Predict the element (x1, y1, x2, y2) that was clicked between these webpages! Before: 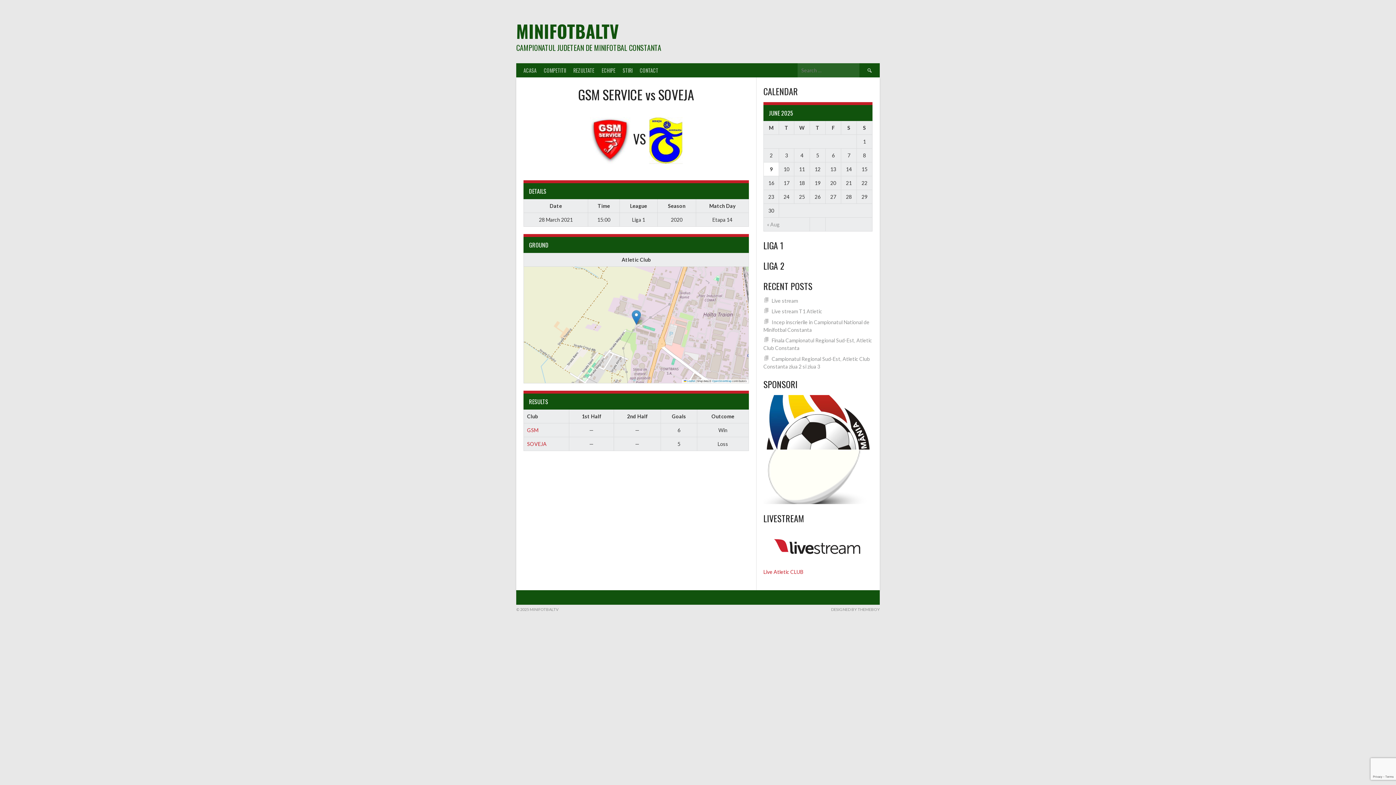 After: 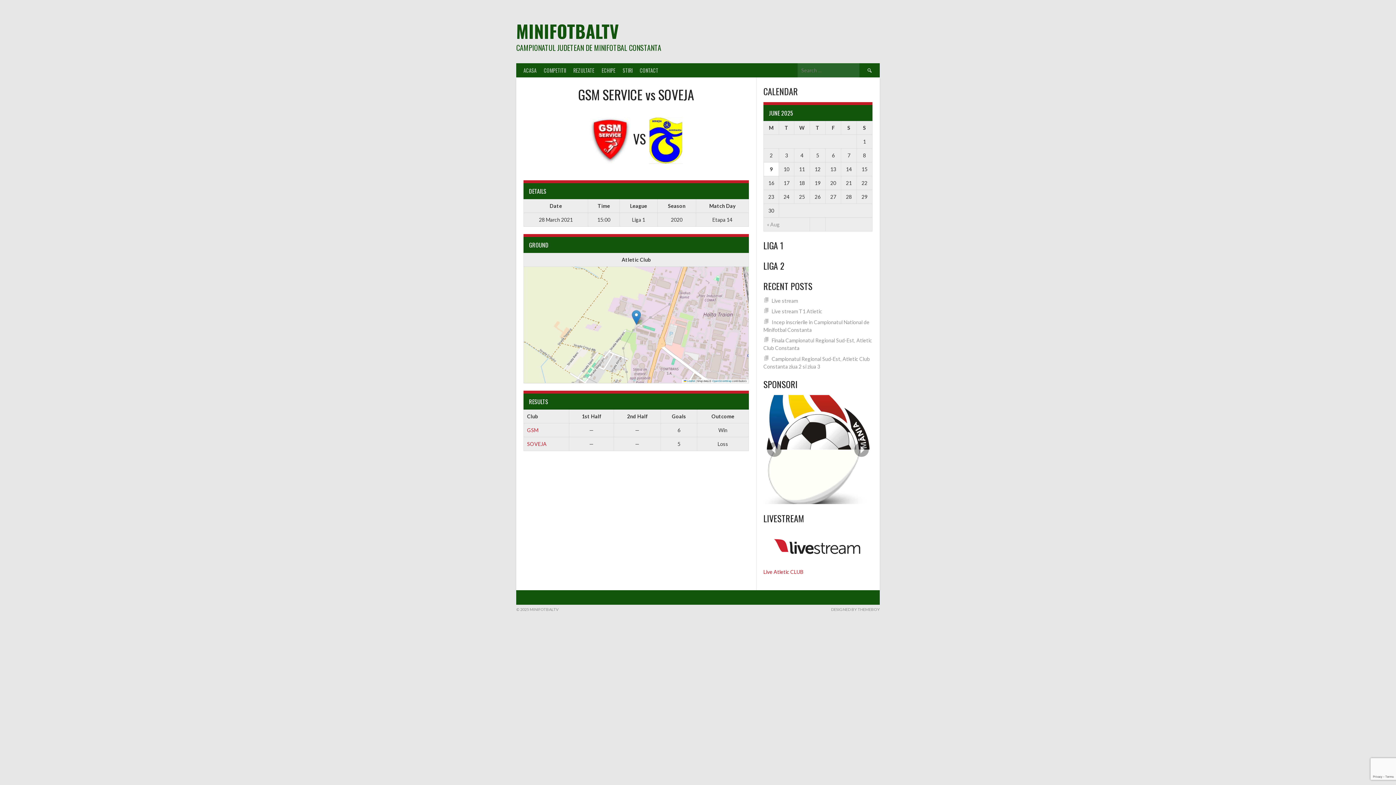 Action: bbox: (763, 449, 872, 504) label: minimalist-logo